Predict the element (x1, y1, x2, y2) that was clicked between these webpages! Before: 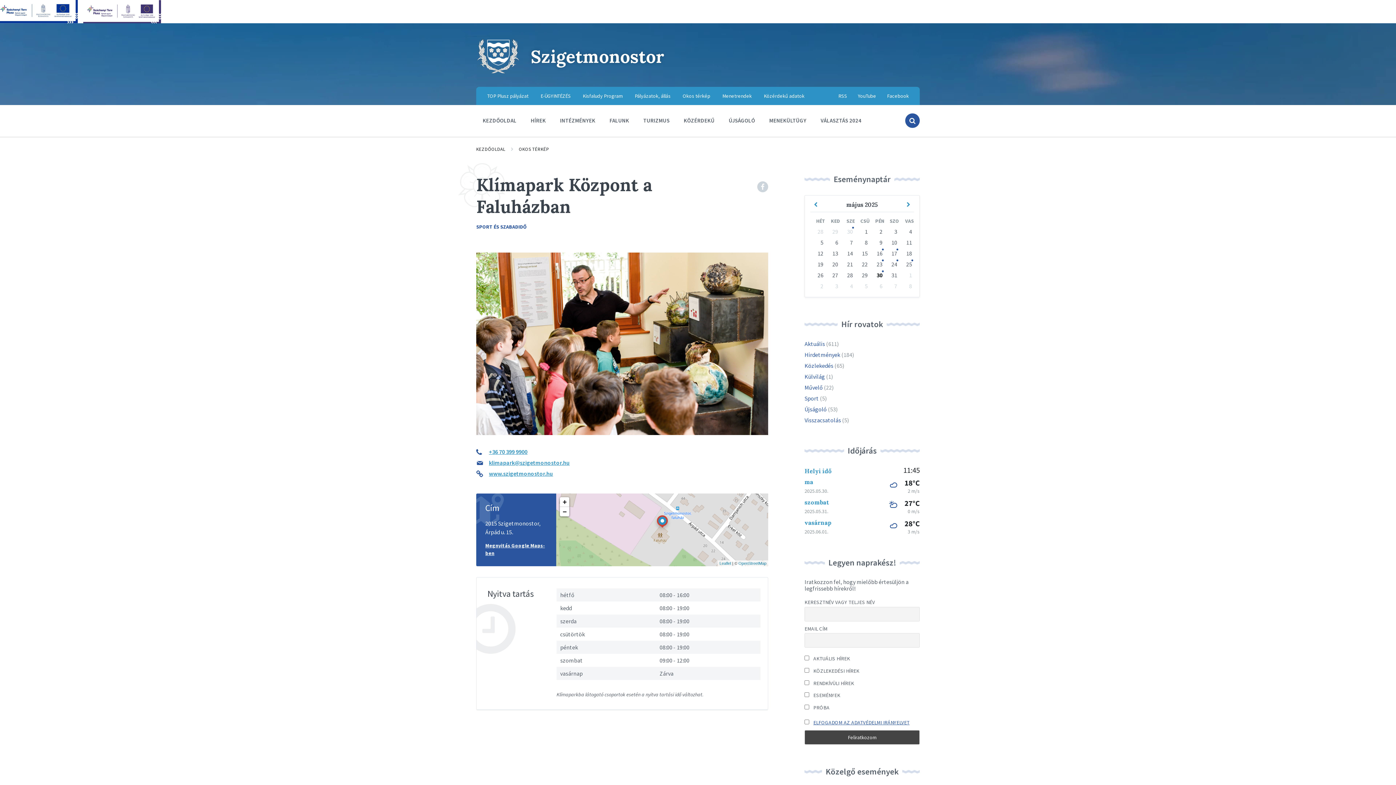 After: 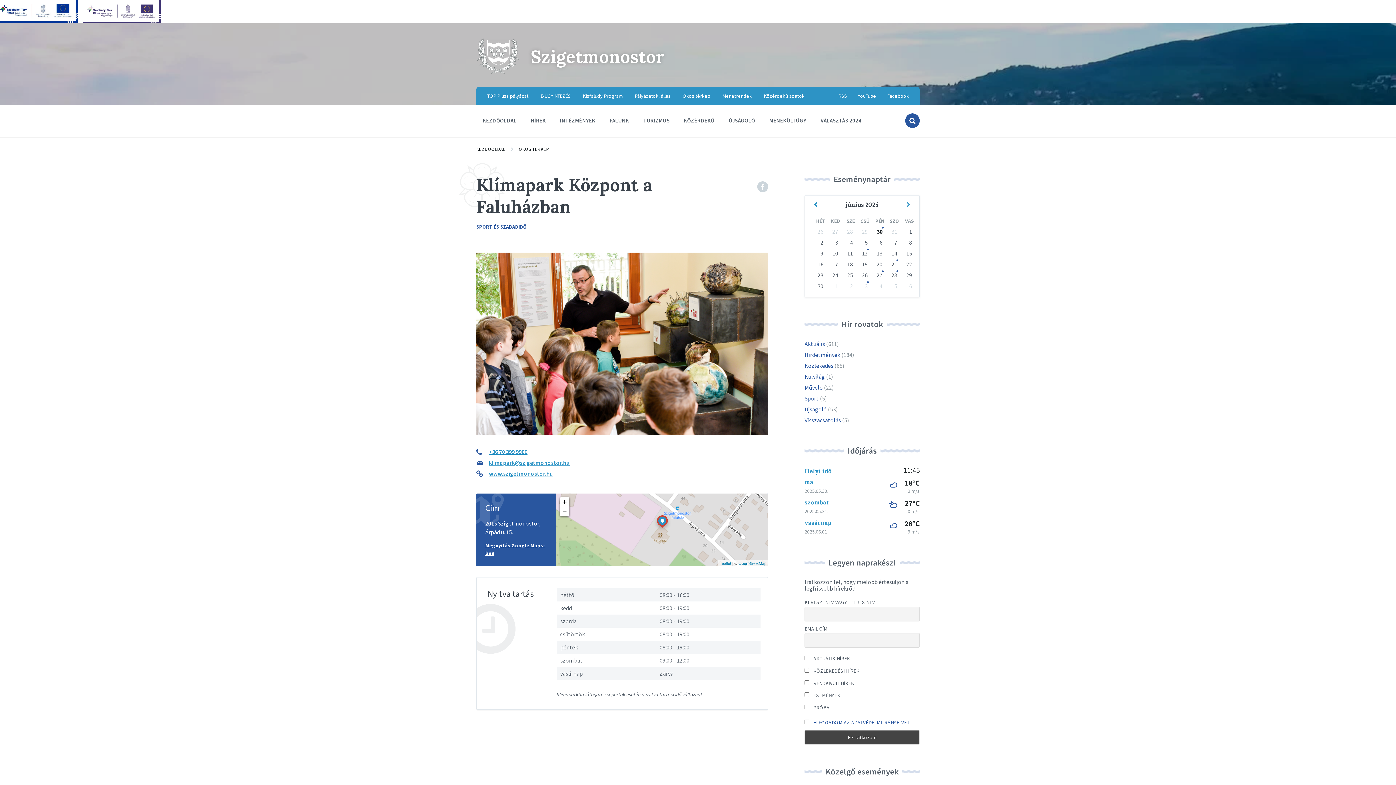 Action: label: Next Month bbox: (903, 199, 914, 210)